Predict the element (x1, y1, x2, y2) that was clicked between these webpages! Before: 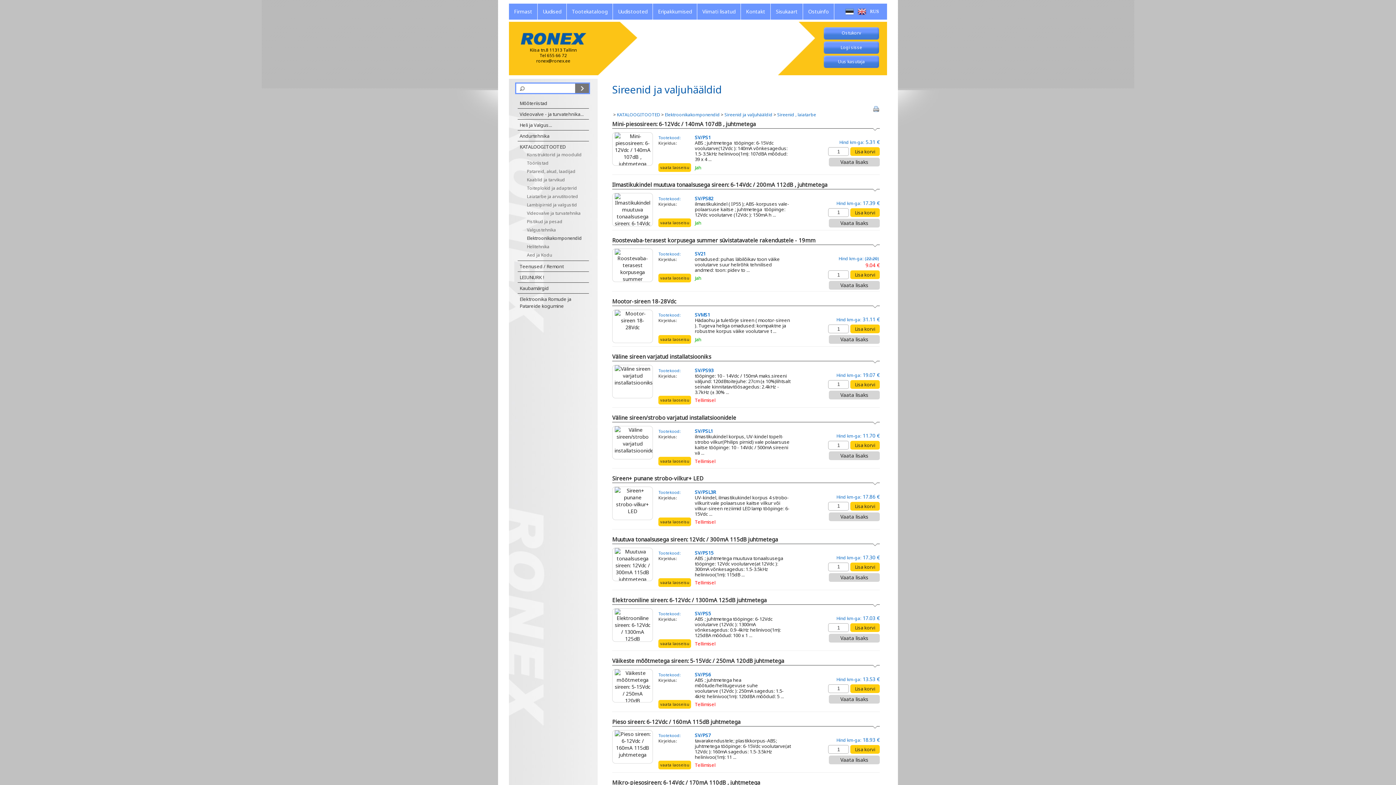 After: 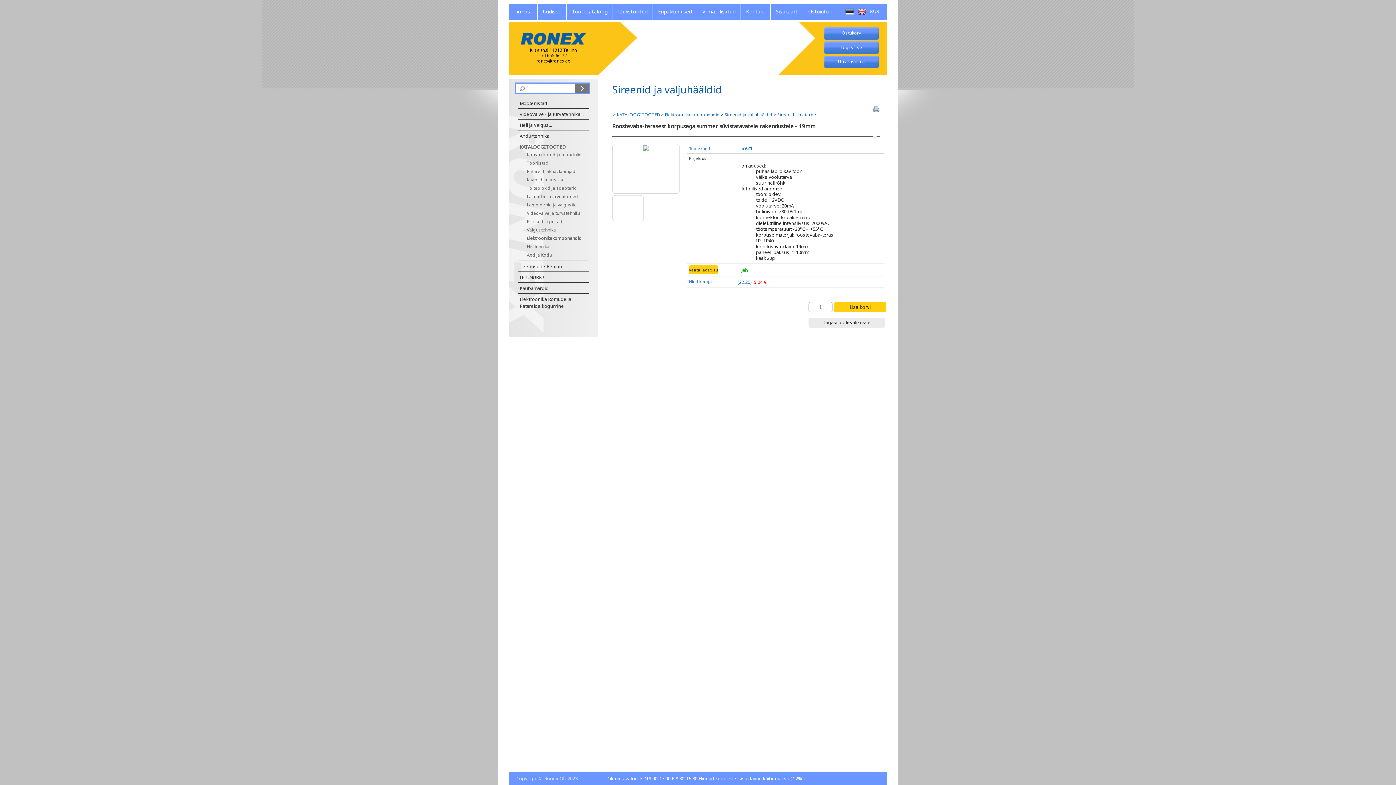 Action: label: Vaata lisaks bbox: (840, 281, 868, 288)